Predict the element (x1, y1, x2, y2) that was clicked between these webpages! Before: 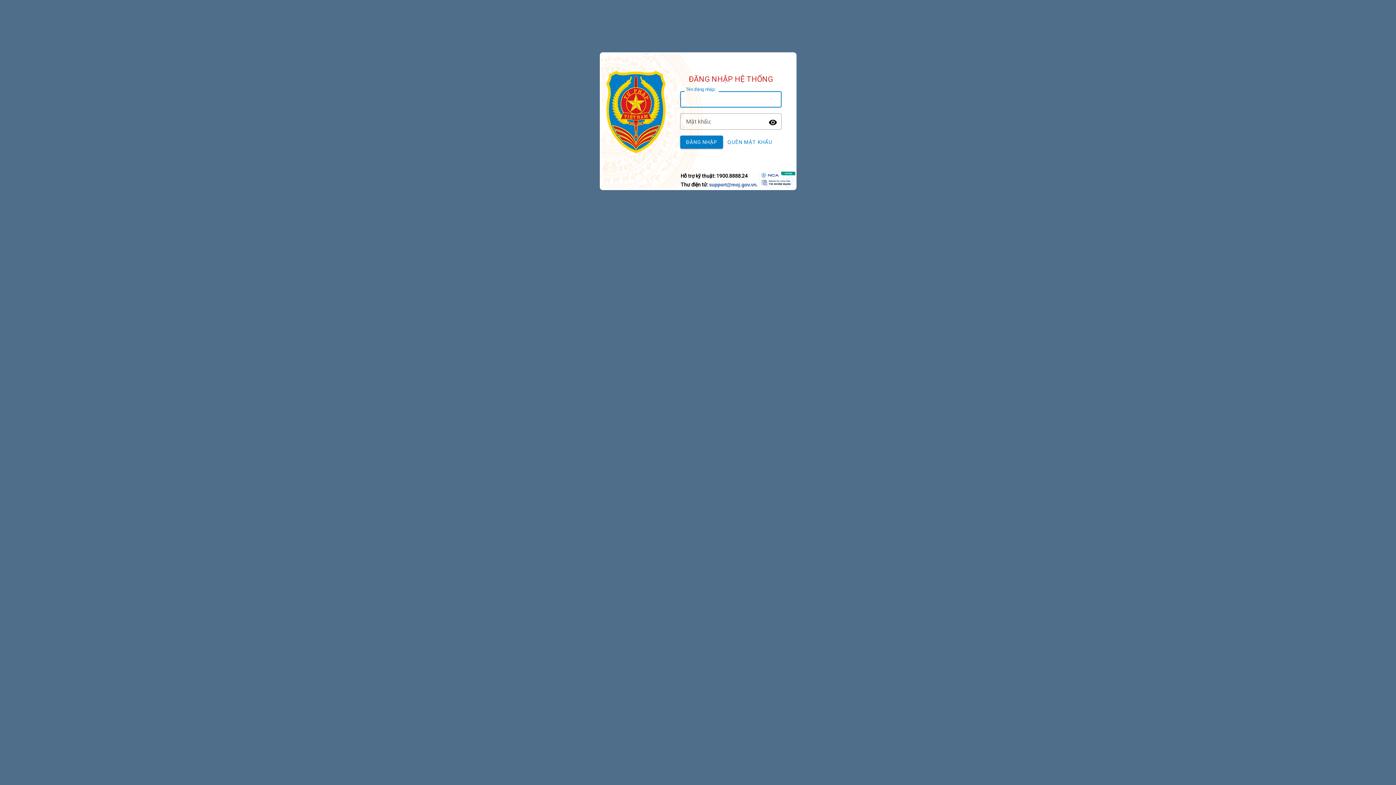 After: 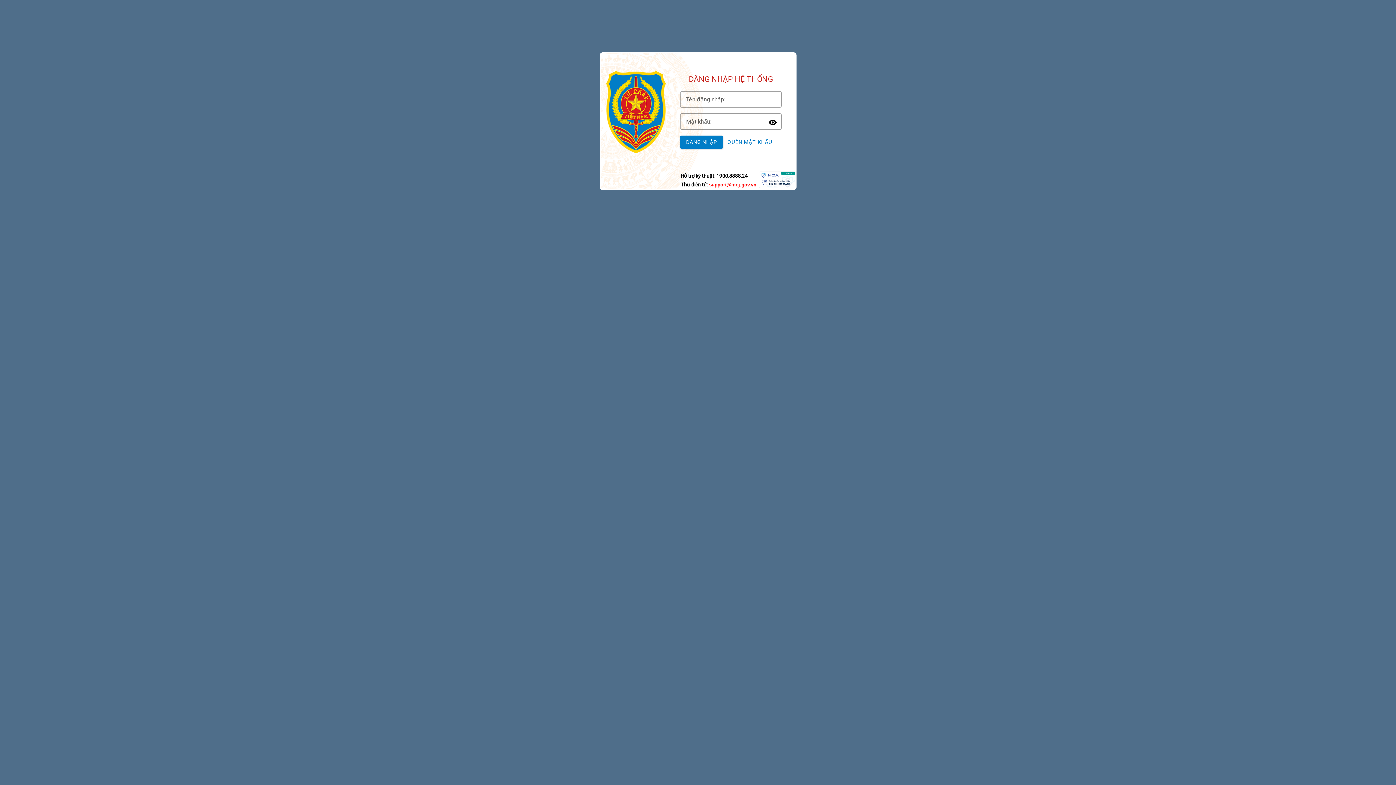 Action: bbox: (709, 182, 756, 187) label: support@moj.gov.vn